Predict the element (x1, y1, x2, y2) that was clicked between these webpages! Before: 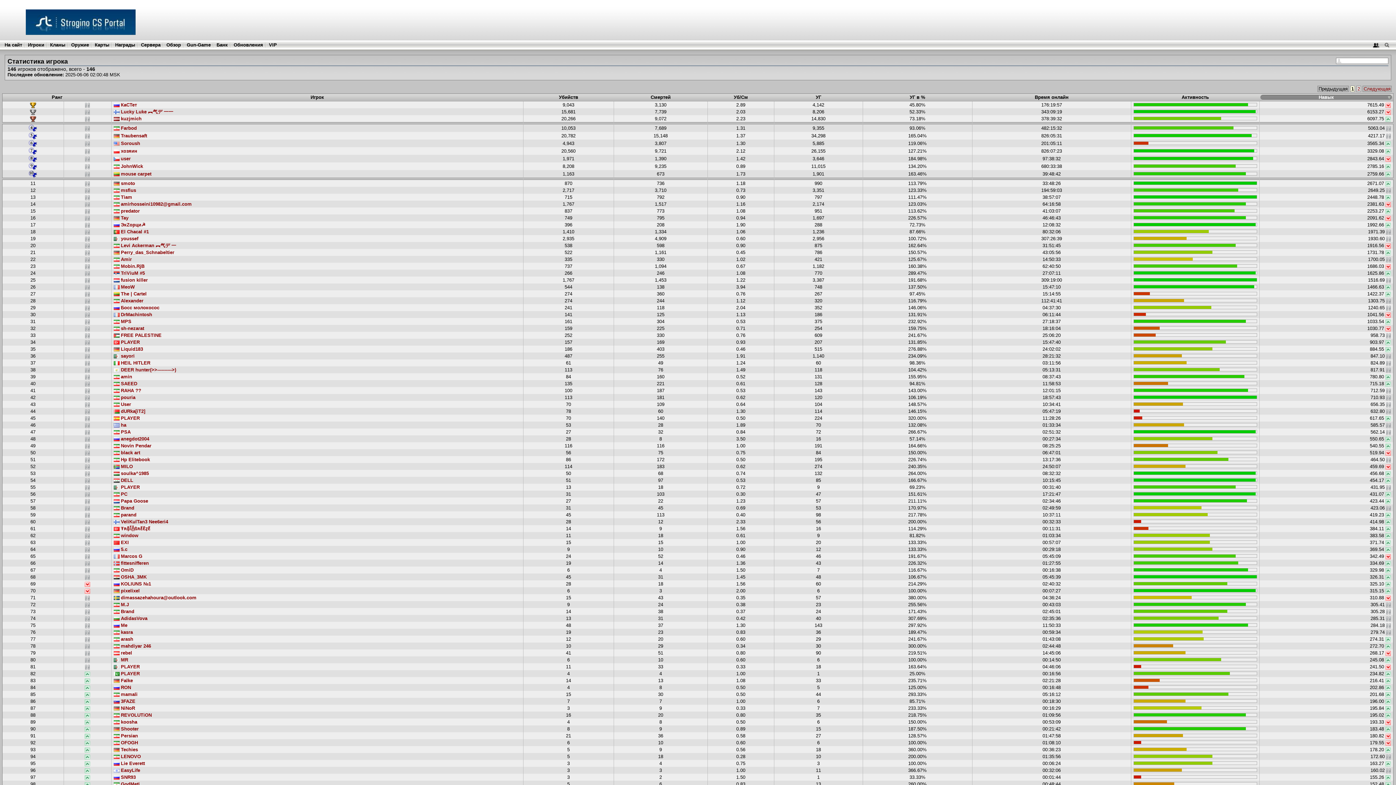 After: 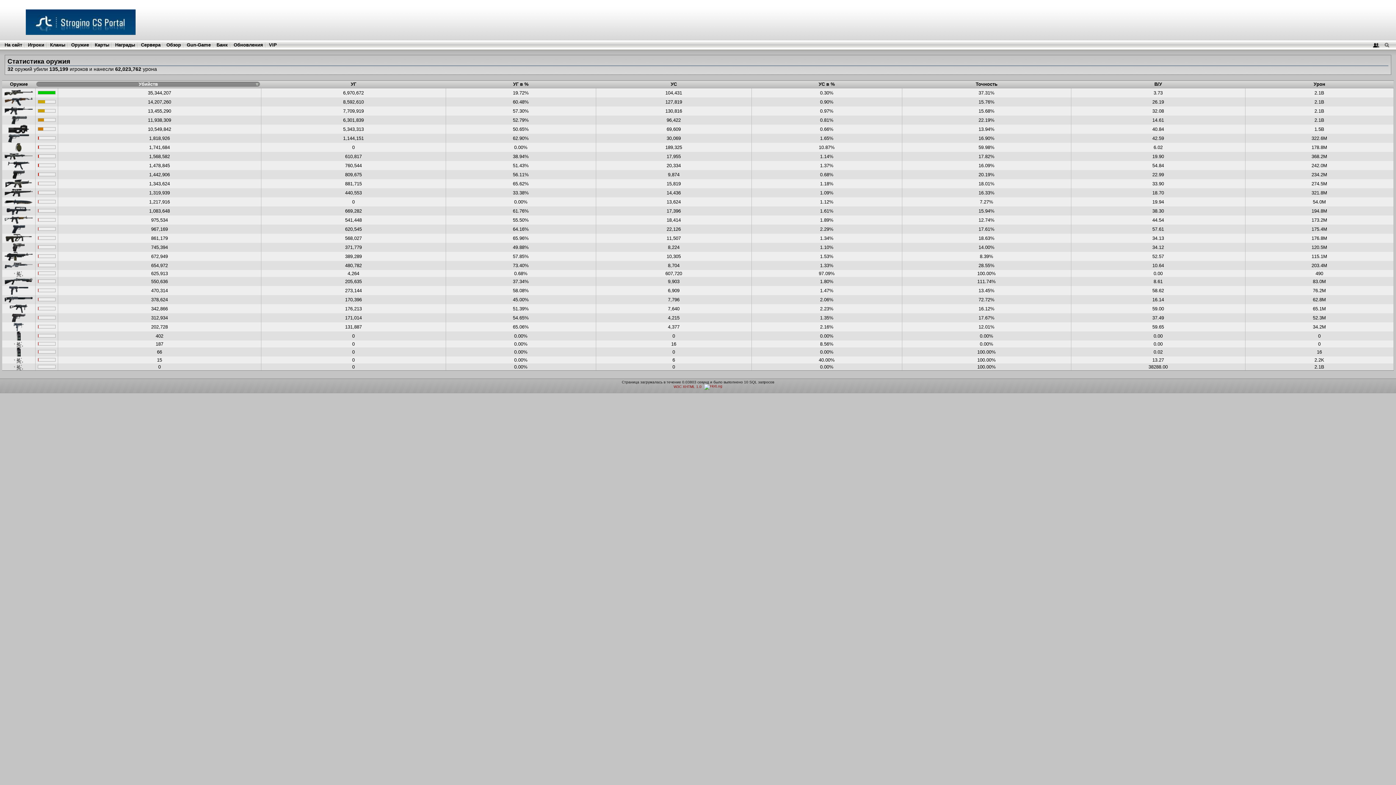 Action: label: Оружие bbox: (71, 42, 89, 47)